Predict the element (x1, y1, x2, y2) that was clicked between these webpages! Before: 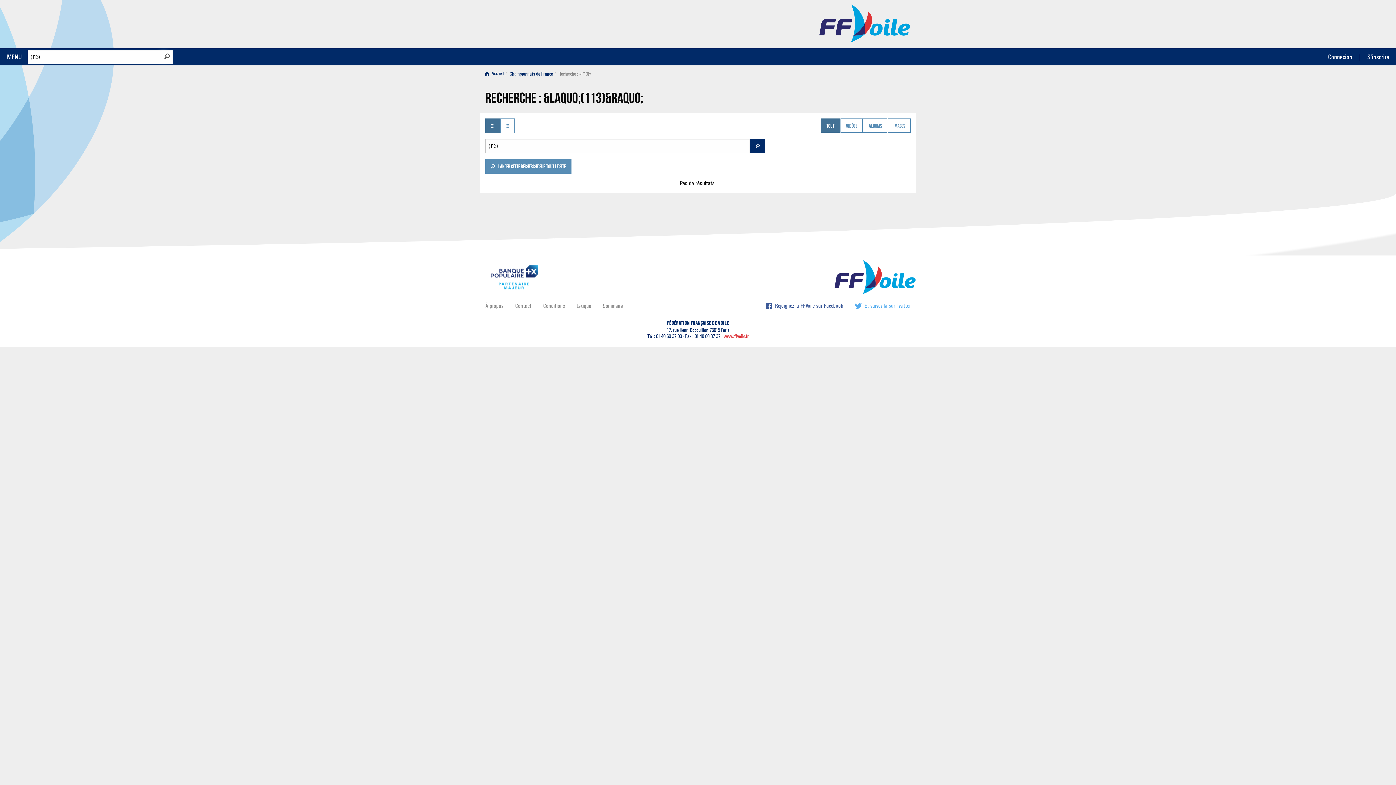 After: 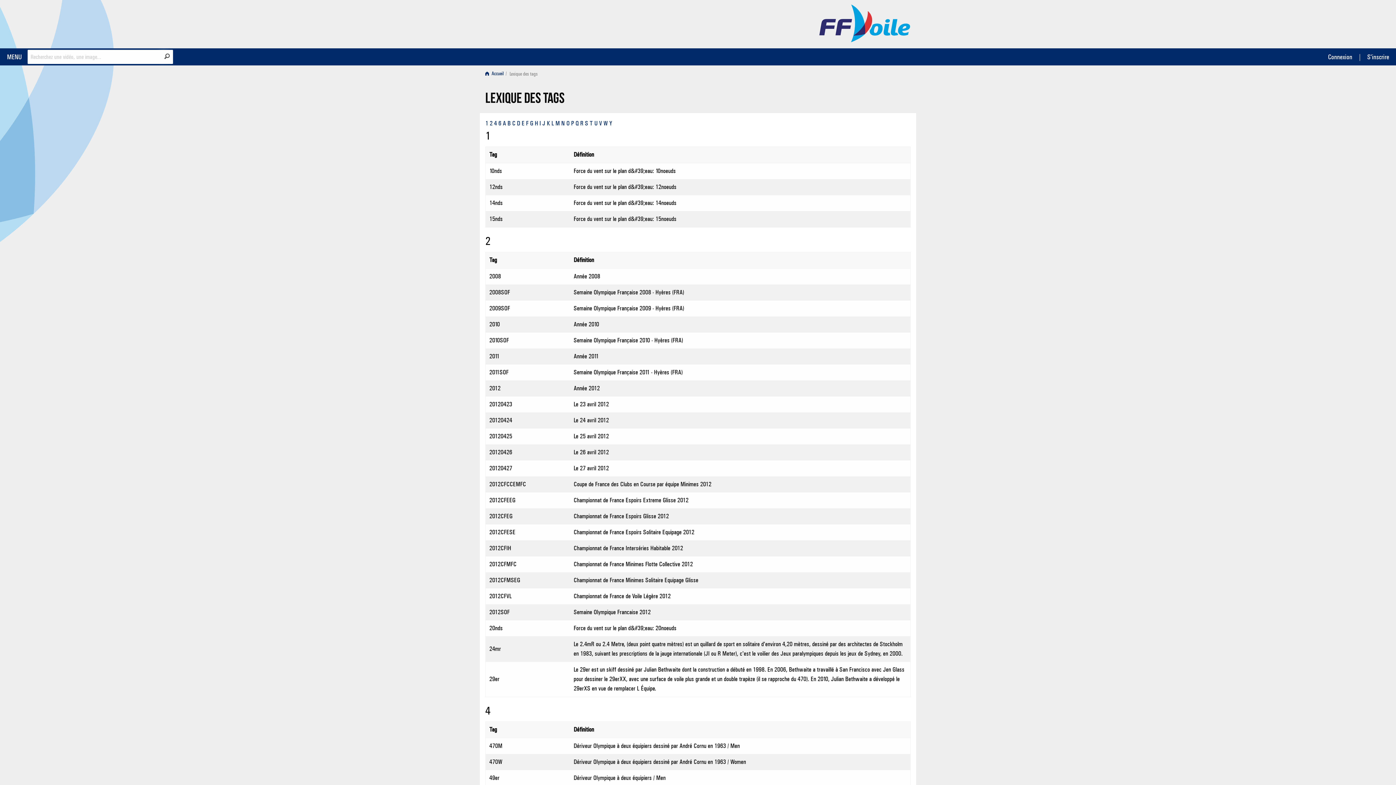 Action: label: Lexique bbox: (570, 299, 597, 313)